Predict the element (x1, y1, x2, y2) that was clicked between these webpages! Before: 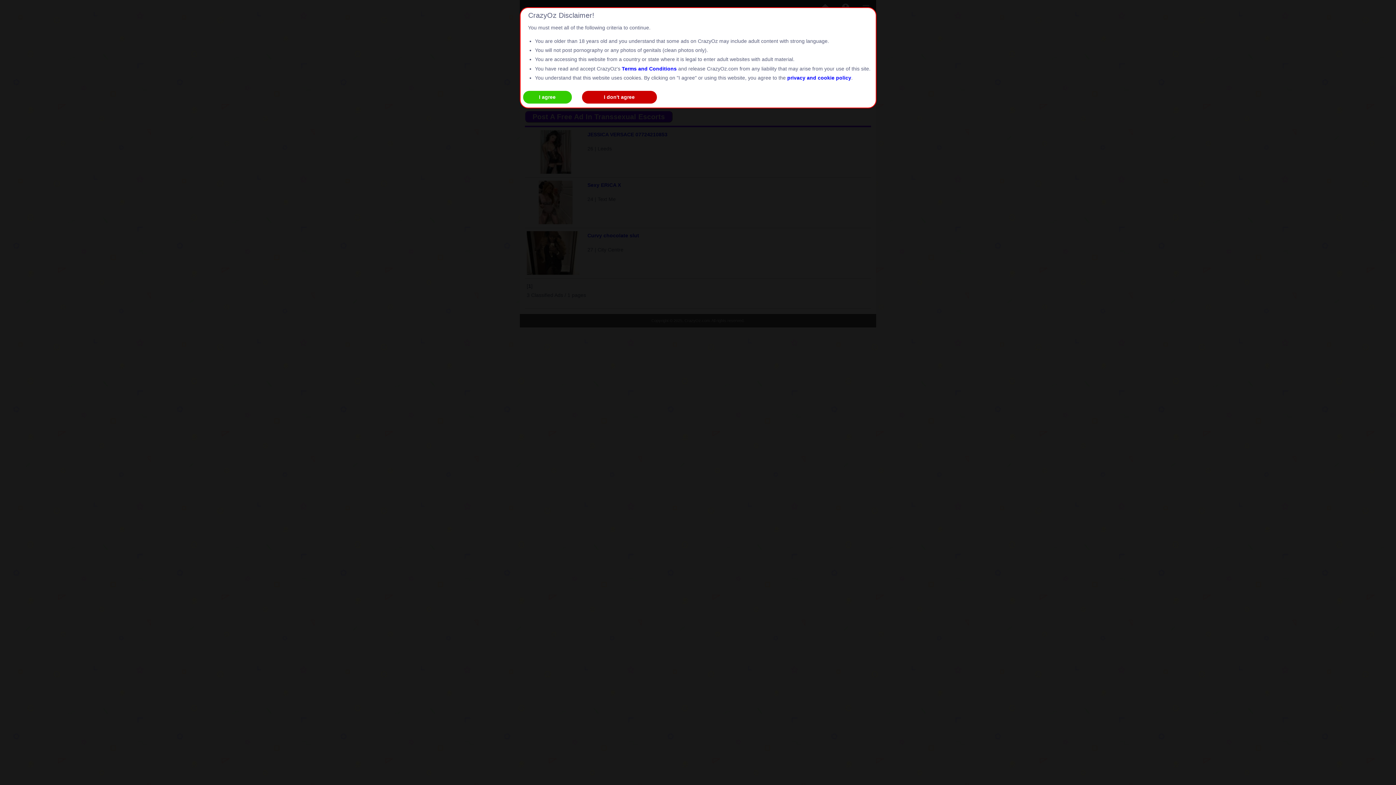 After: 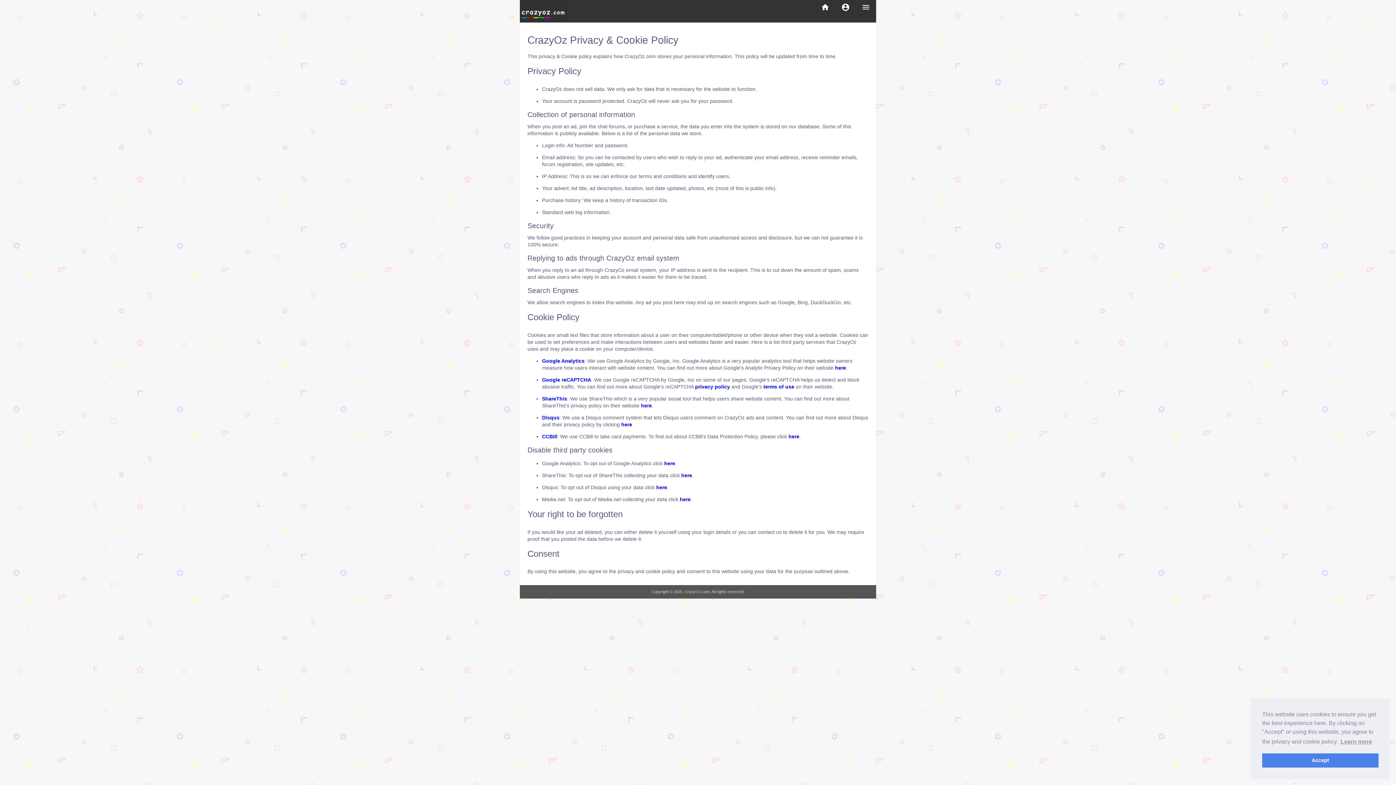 Action: bbox: (787, 74, 851, 80) label: privacy and cookie policy